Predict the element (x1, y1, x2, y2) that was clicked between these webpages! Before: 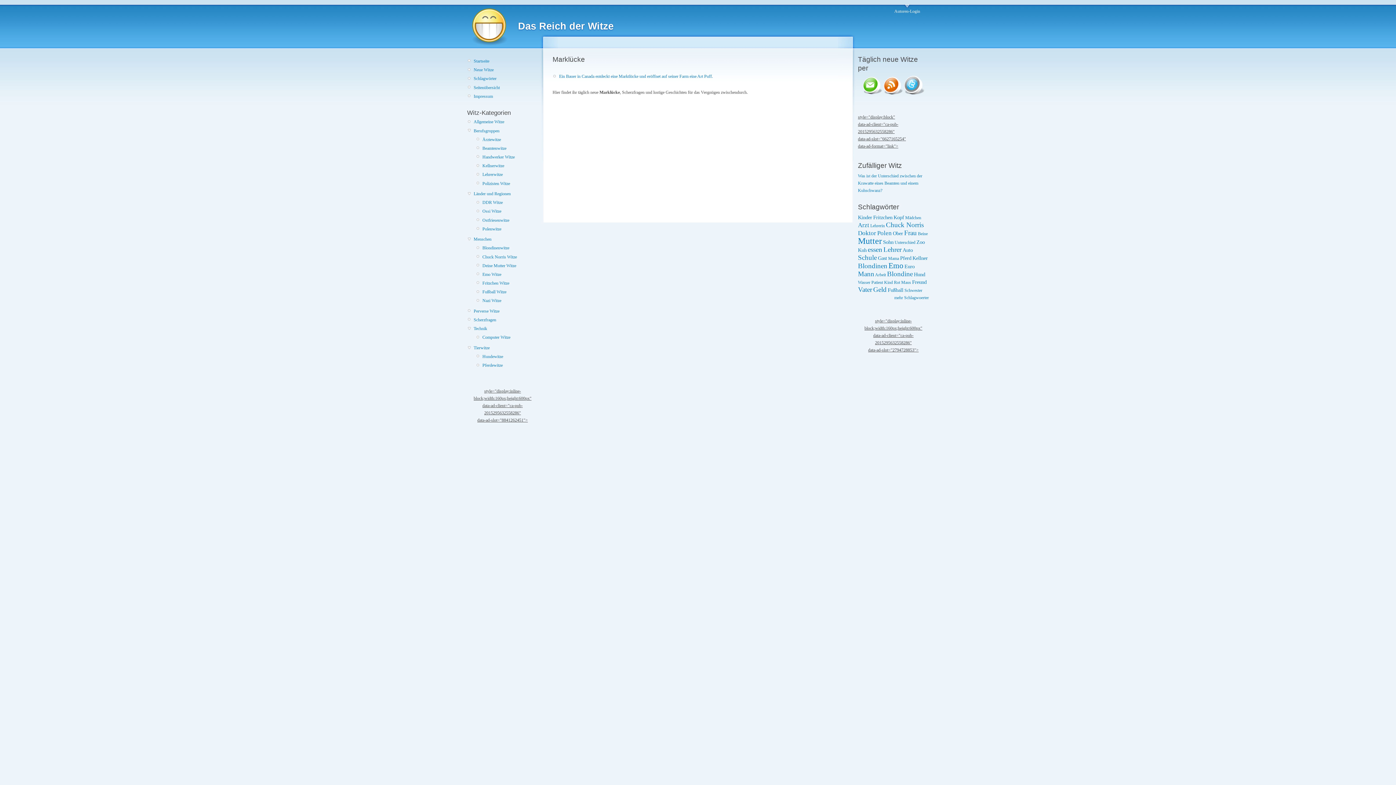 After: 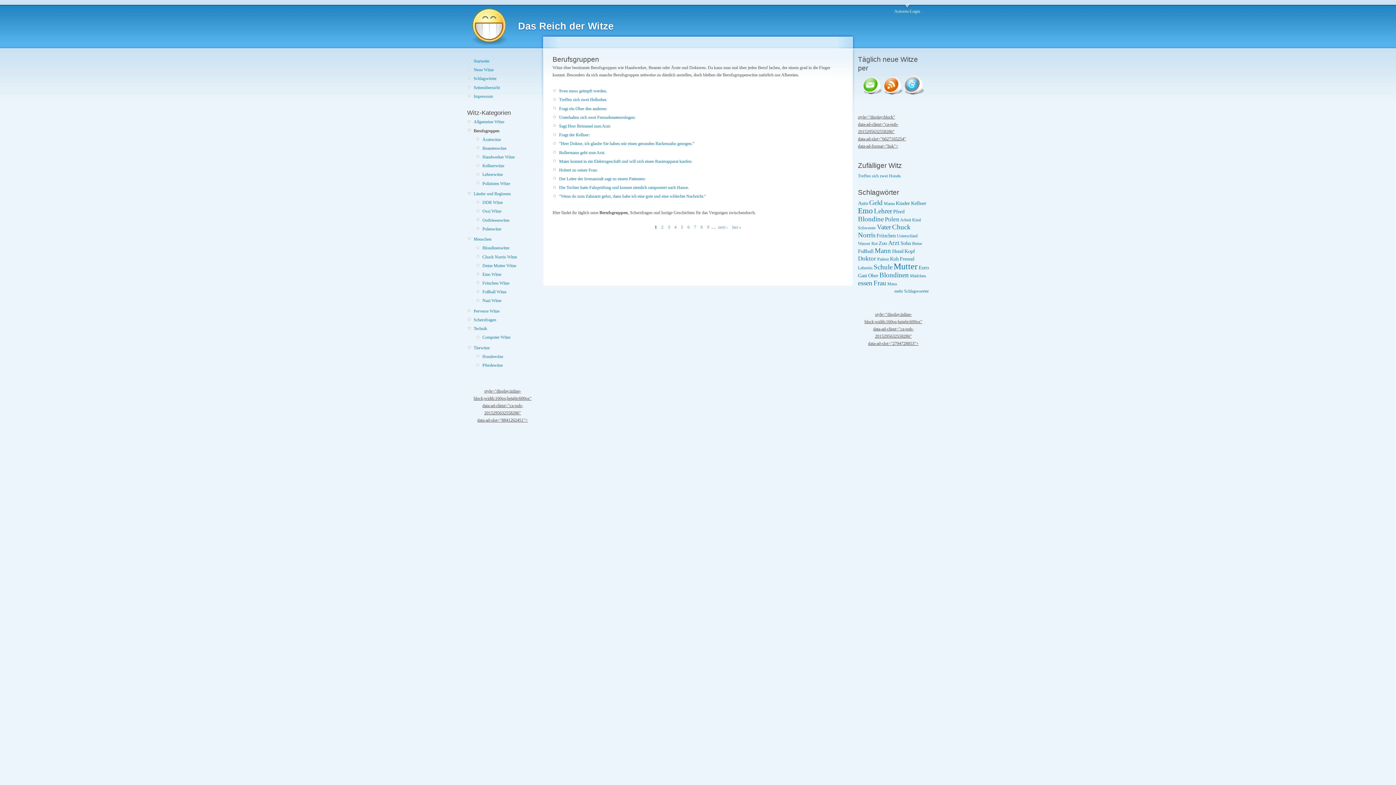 Action: label: Berufsgruppen bbox: (473, 127, 538, 134)